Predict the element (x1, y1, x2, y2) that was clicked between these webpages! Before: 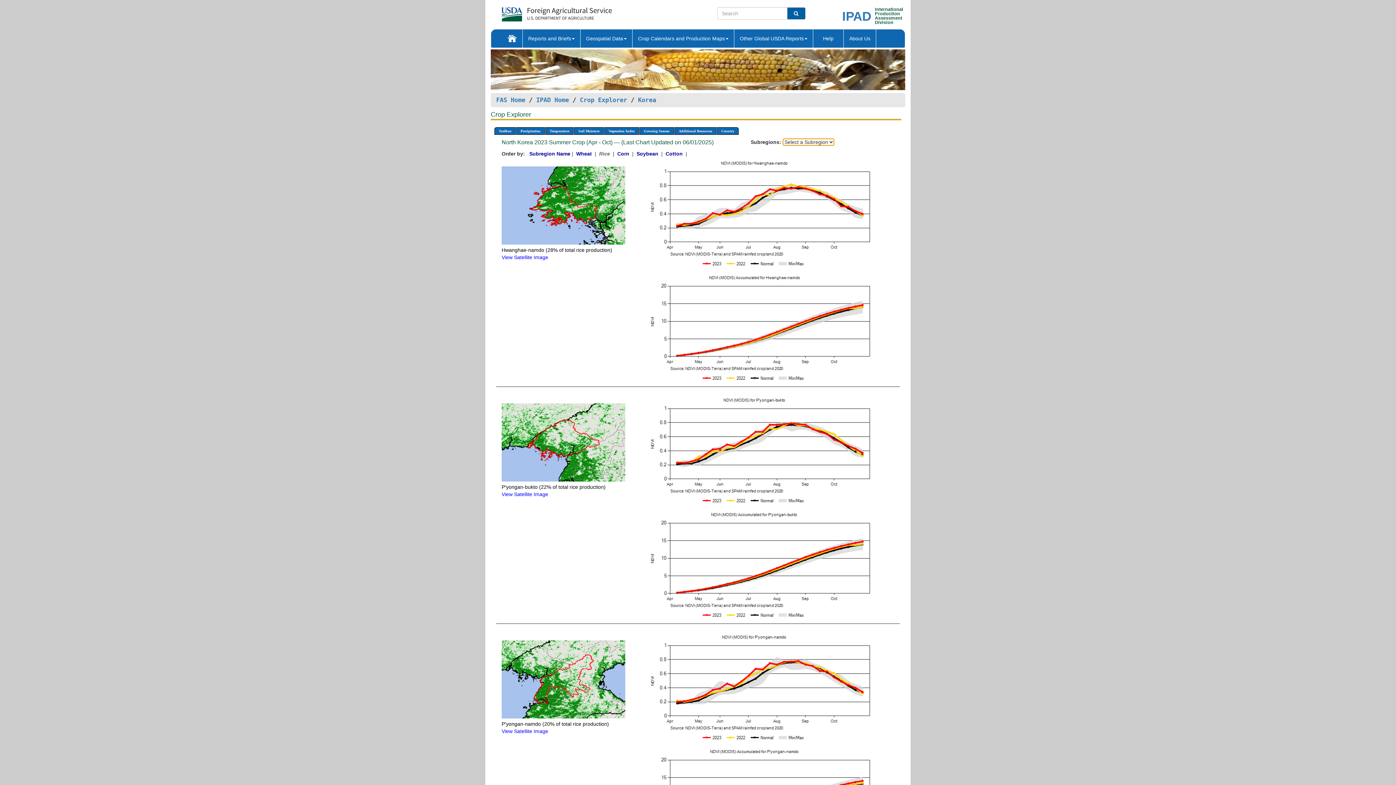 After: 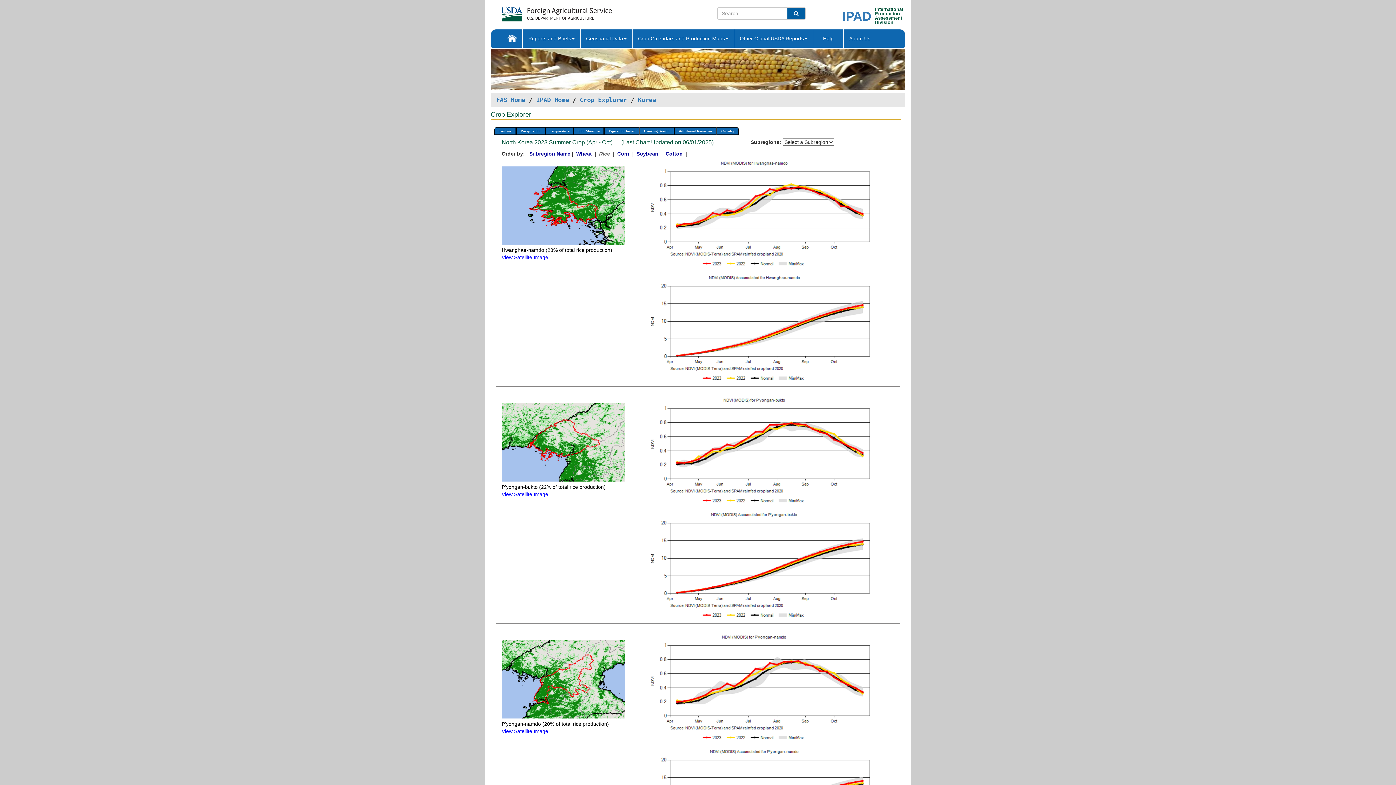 Action: bbox: (501, 202, 625, 208)